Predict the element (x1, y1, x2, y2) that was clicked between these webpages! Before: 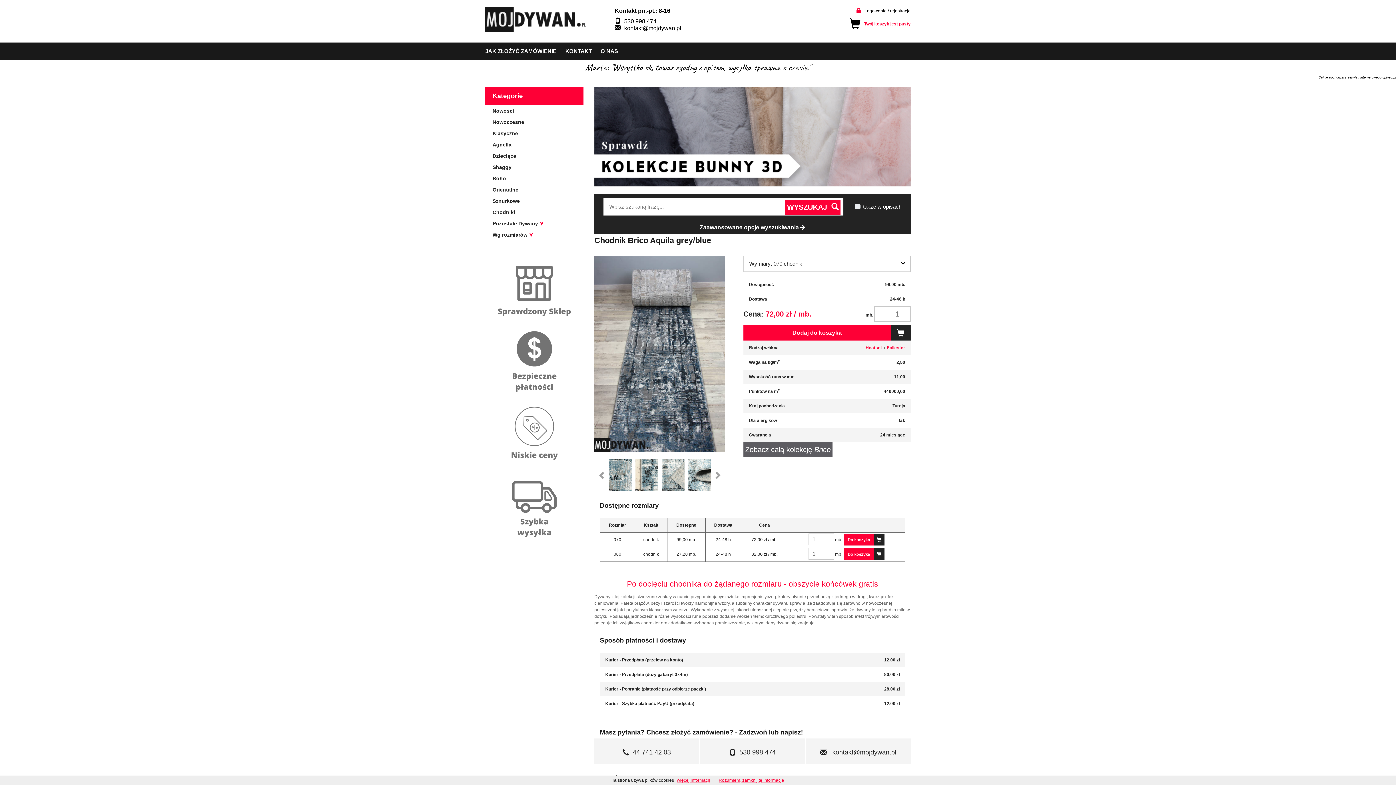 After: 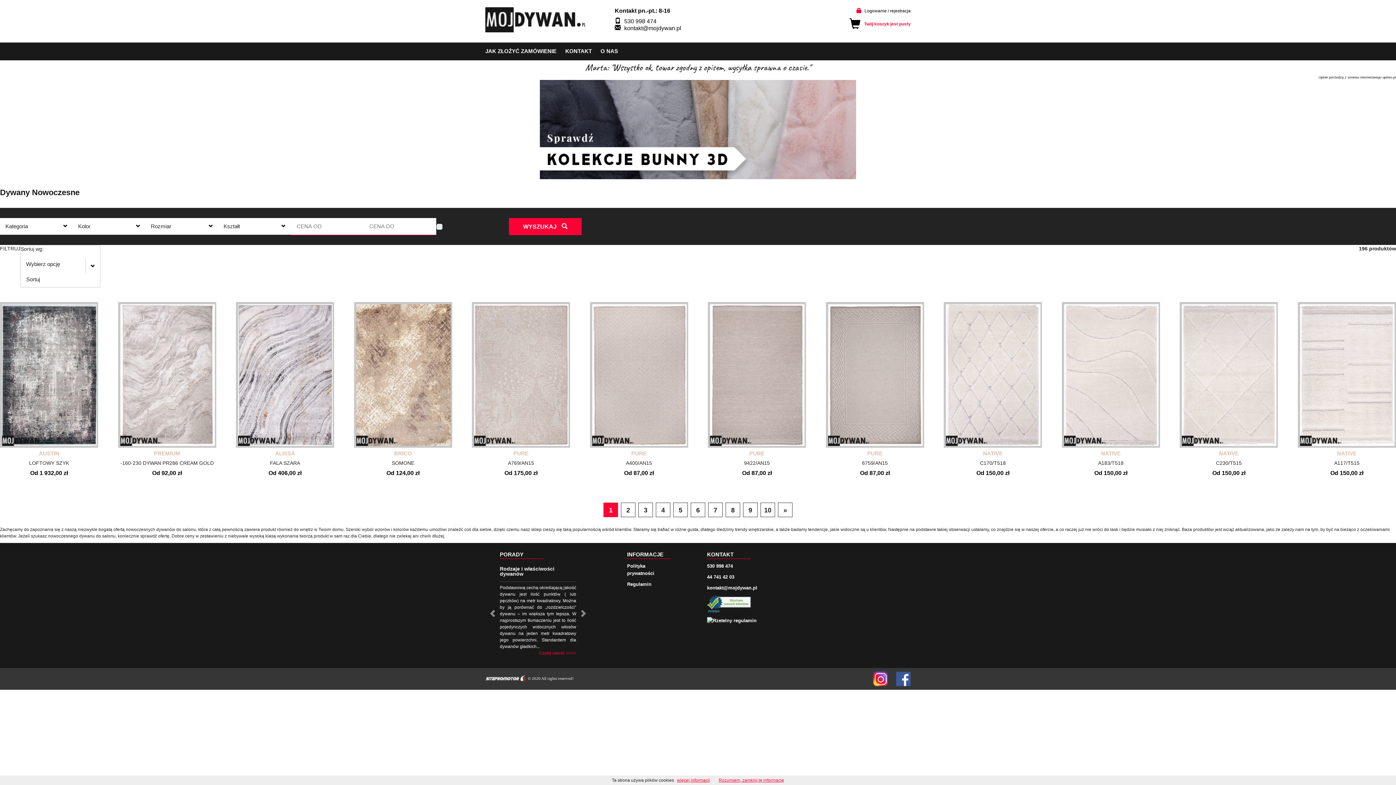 Action: bbox: (485, 116, 583, 128) label: Nowoczesne